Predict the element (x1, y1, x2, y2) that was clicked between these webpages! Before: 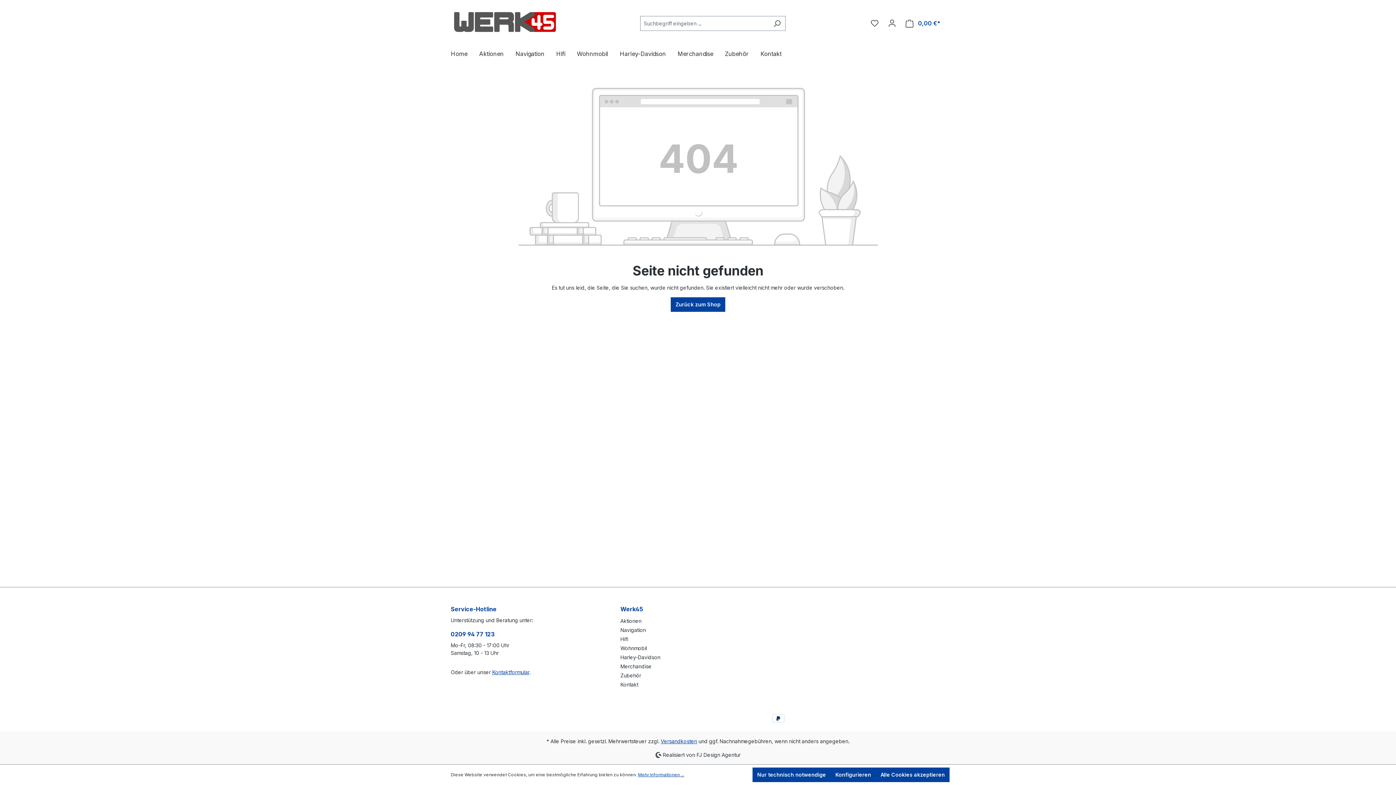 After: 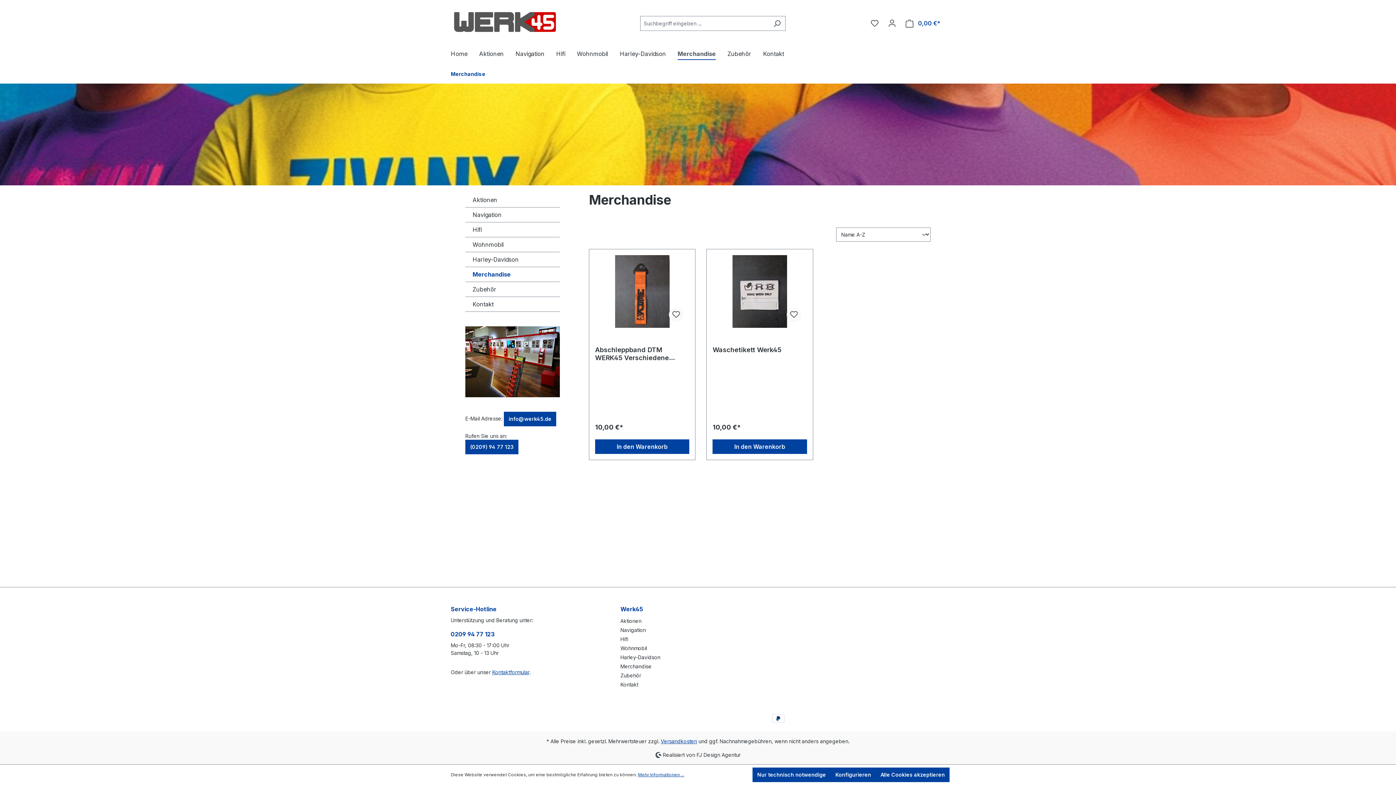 Action: label: Merchandise bbox: (620, 663, 651, 669)